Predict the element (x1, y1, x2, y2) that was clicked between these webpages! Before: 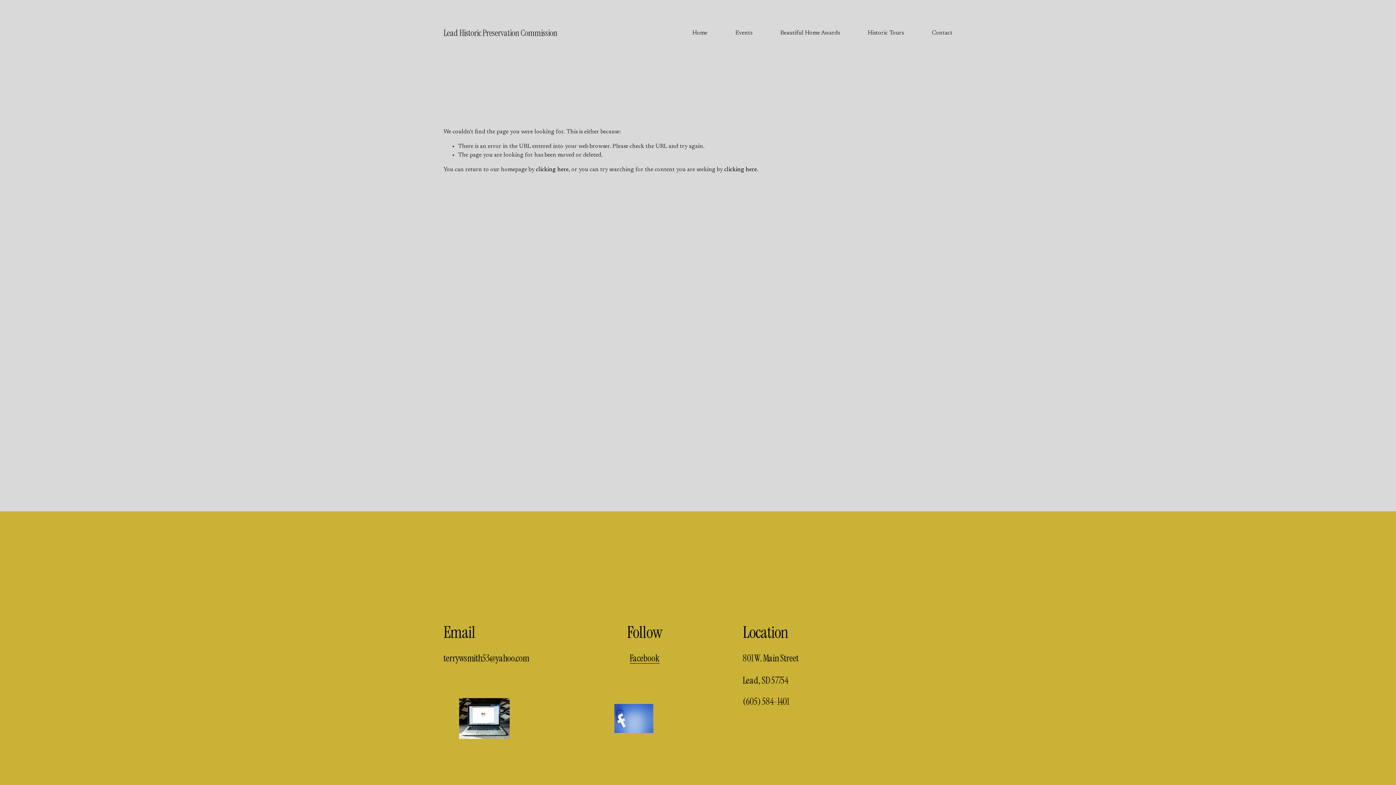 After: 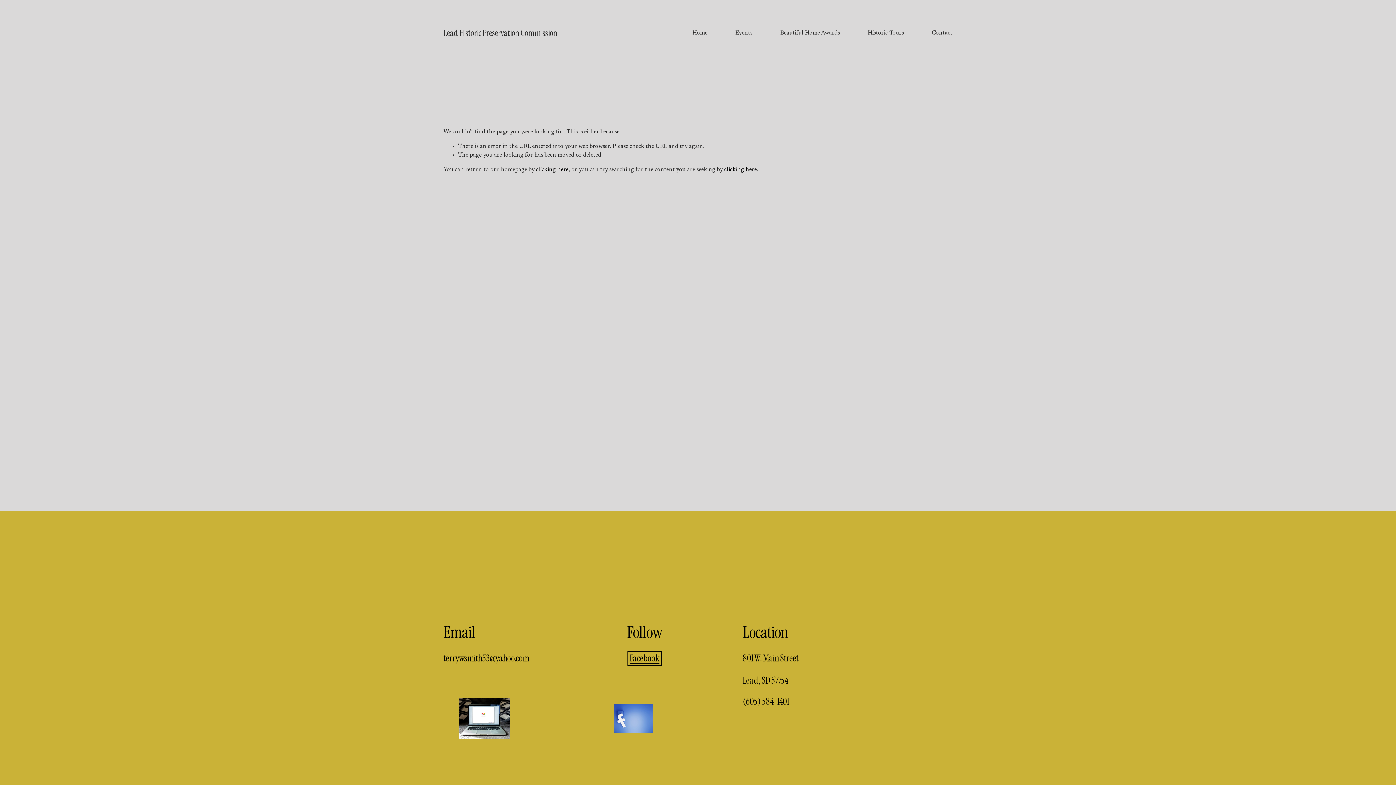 Action: bbox: (629, 653, 659, 663) label: Facebook